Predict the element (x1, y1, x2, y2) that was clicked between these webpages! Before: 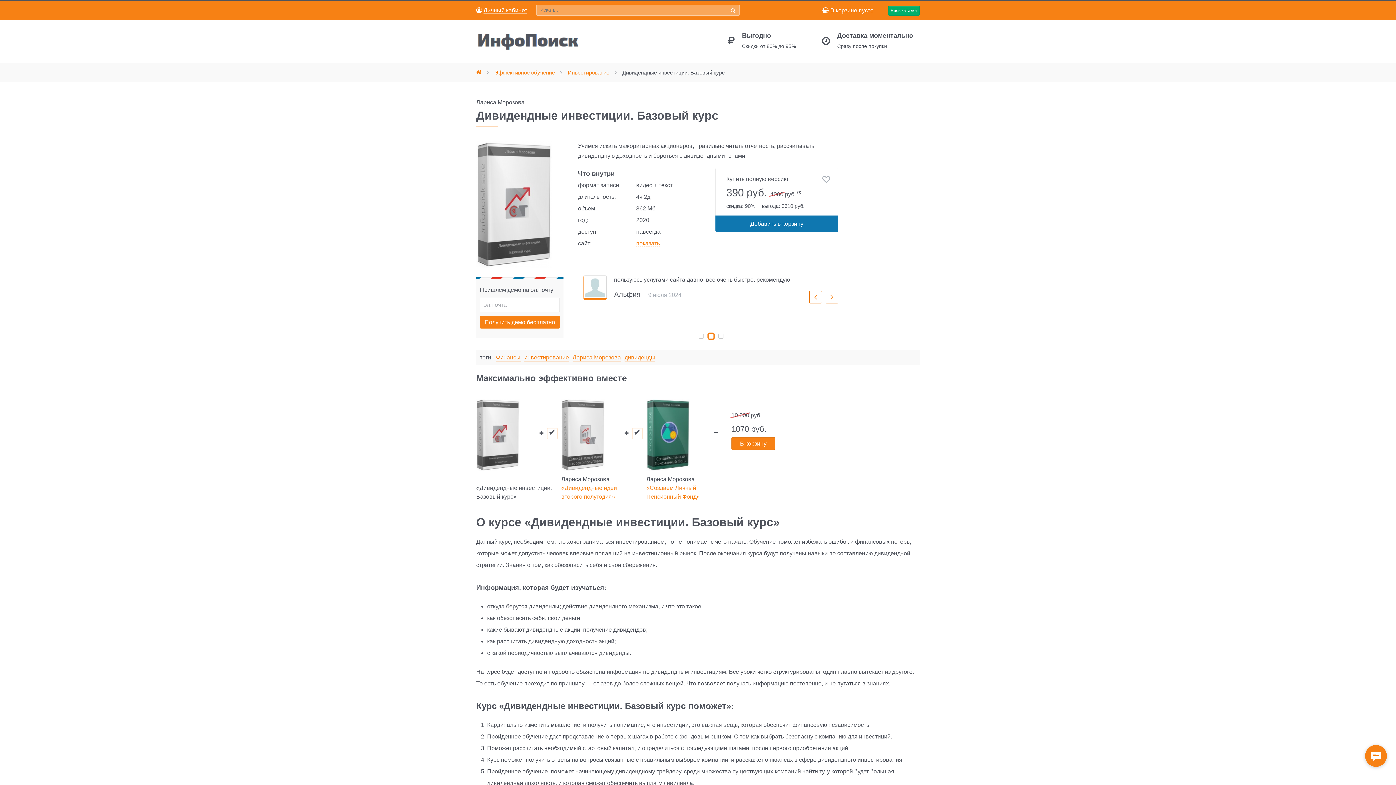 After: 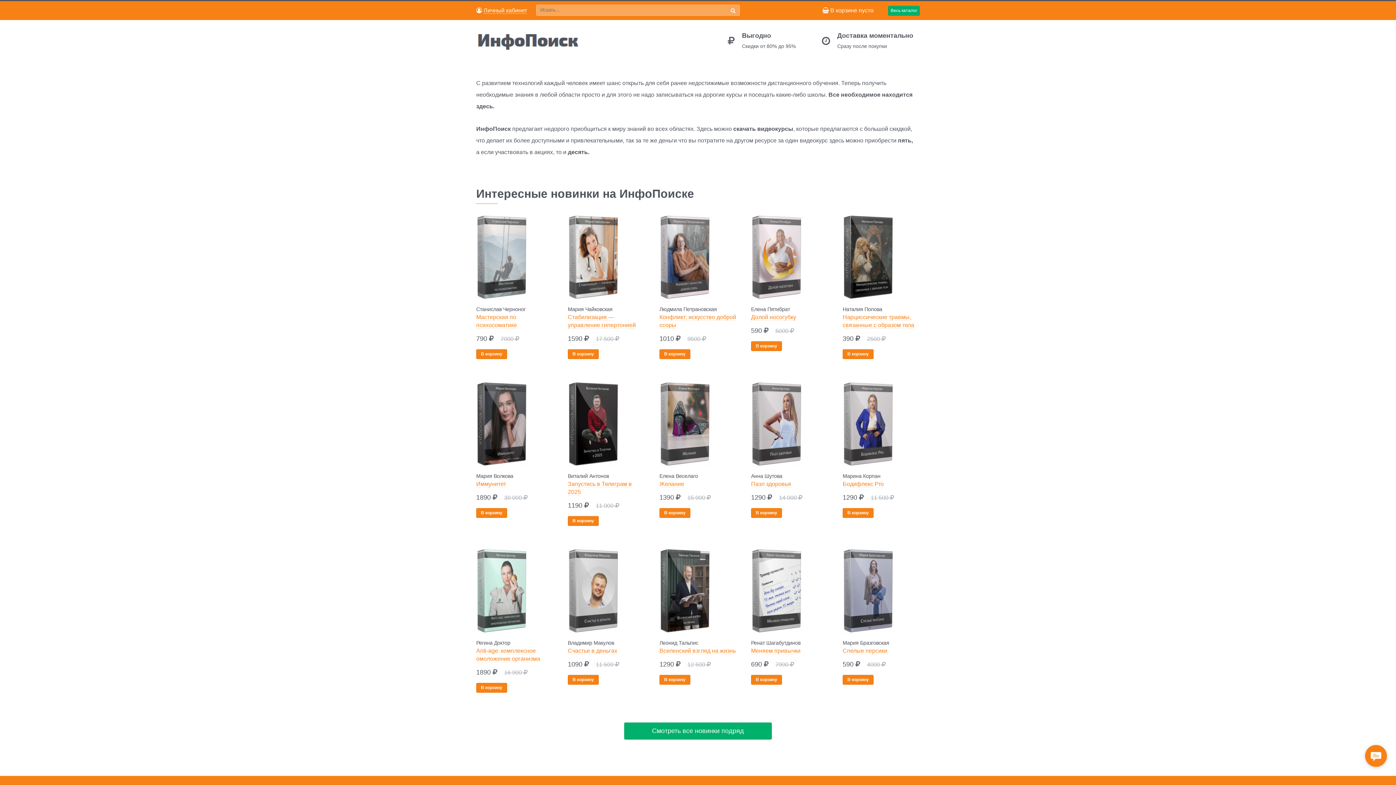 Action: bbox: (476, 66, 481, 78)